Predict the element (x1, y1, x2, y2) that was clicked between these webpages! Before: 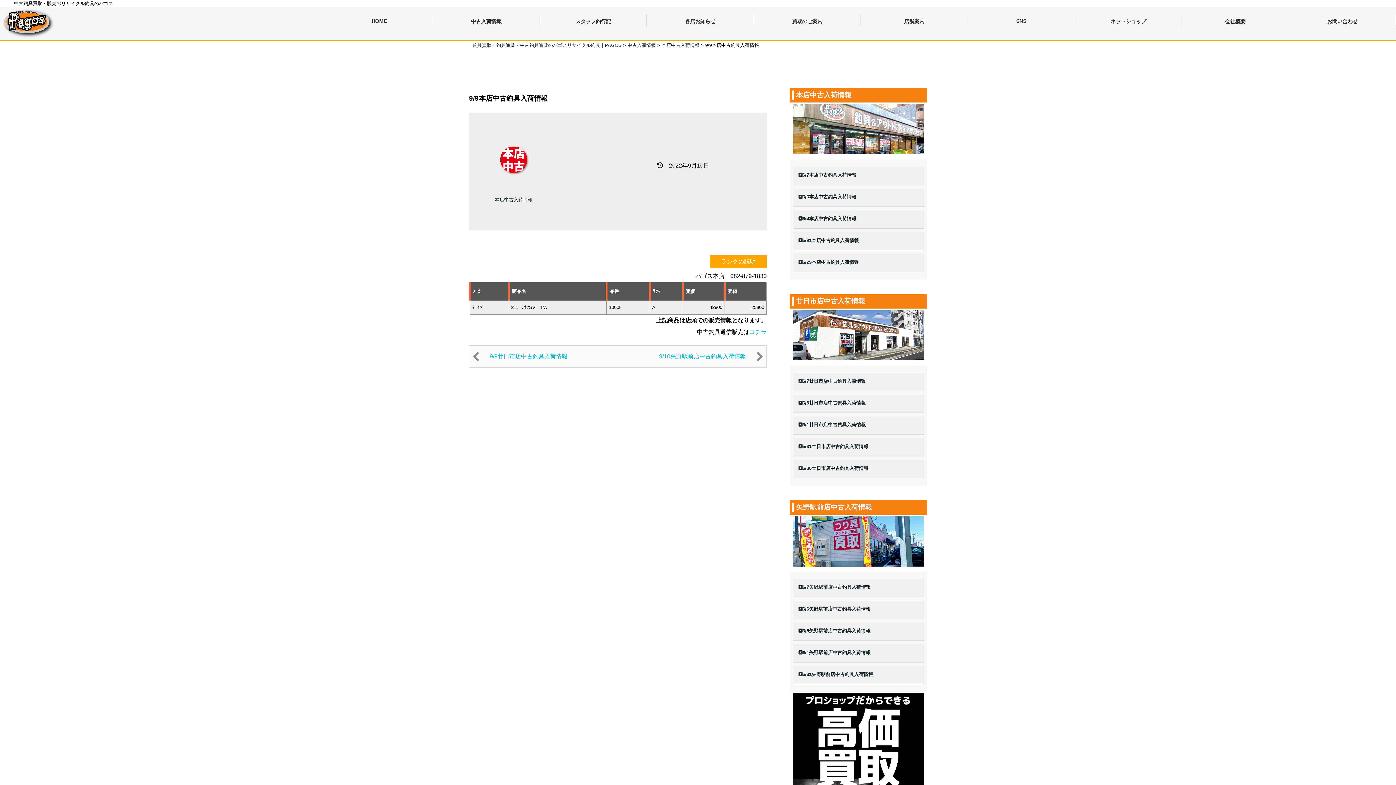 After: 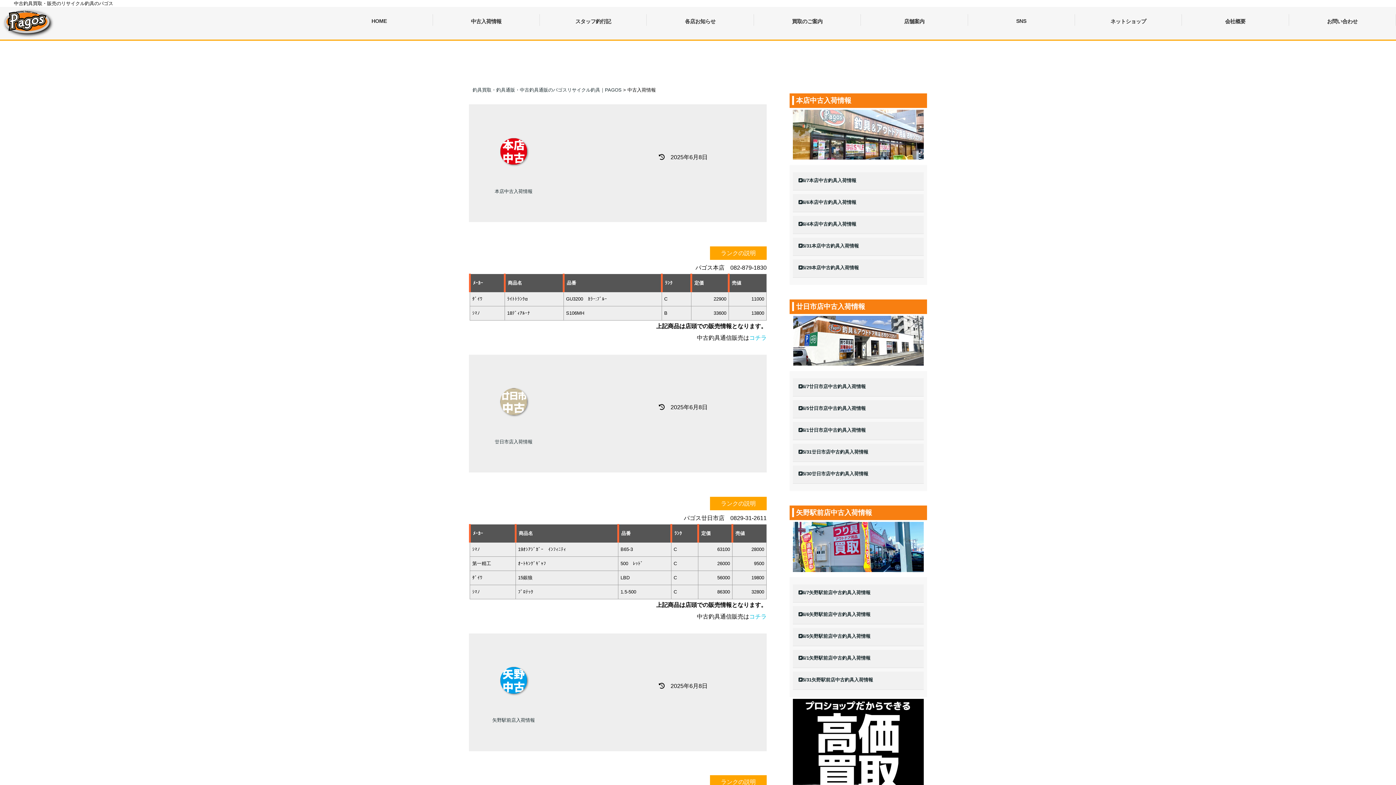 Action: bbox: (627, 42, 656, 48) label: 中古入荷情報